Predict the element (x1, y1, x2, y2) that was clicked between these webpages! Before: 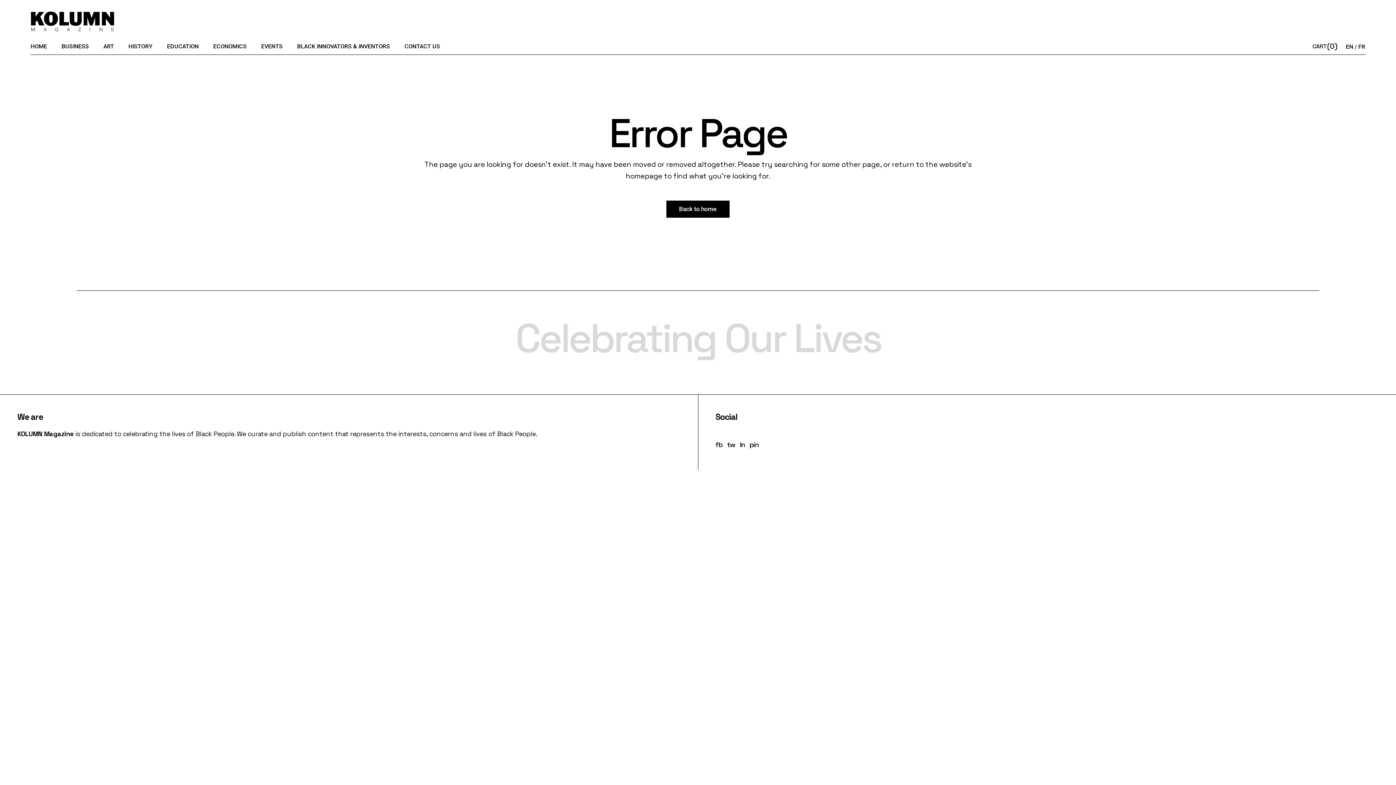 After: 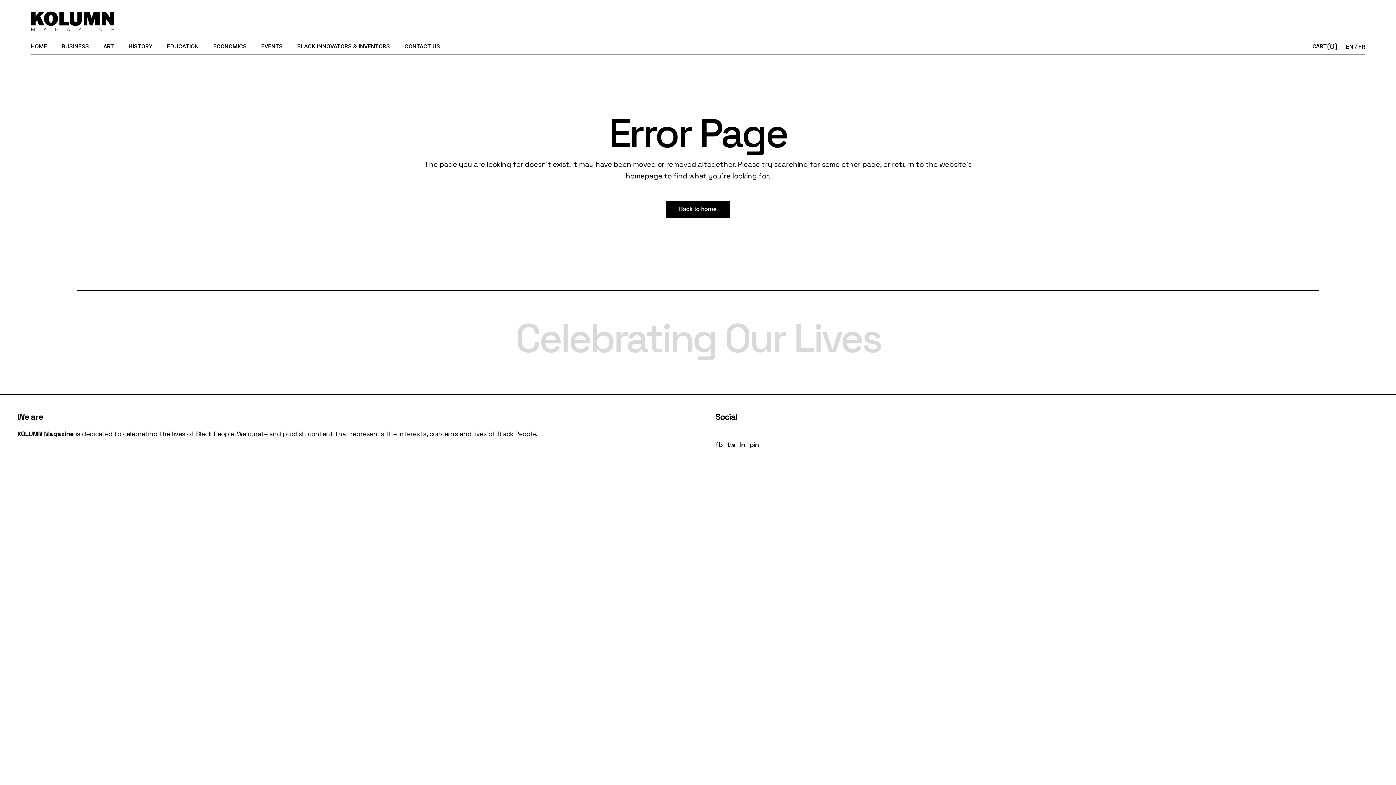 Action: label: tw bbox: (727, 440, 735, 449)